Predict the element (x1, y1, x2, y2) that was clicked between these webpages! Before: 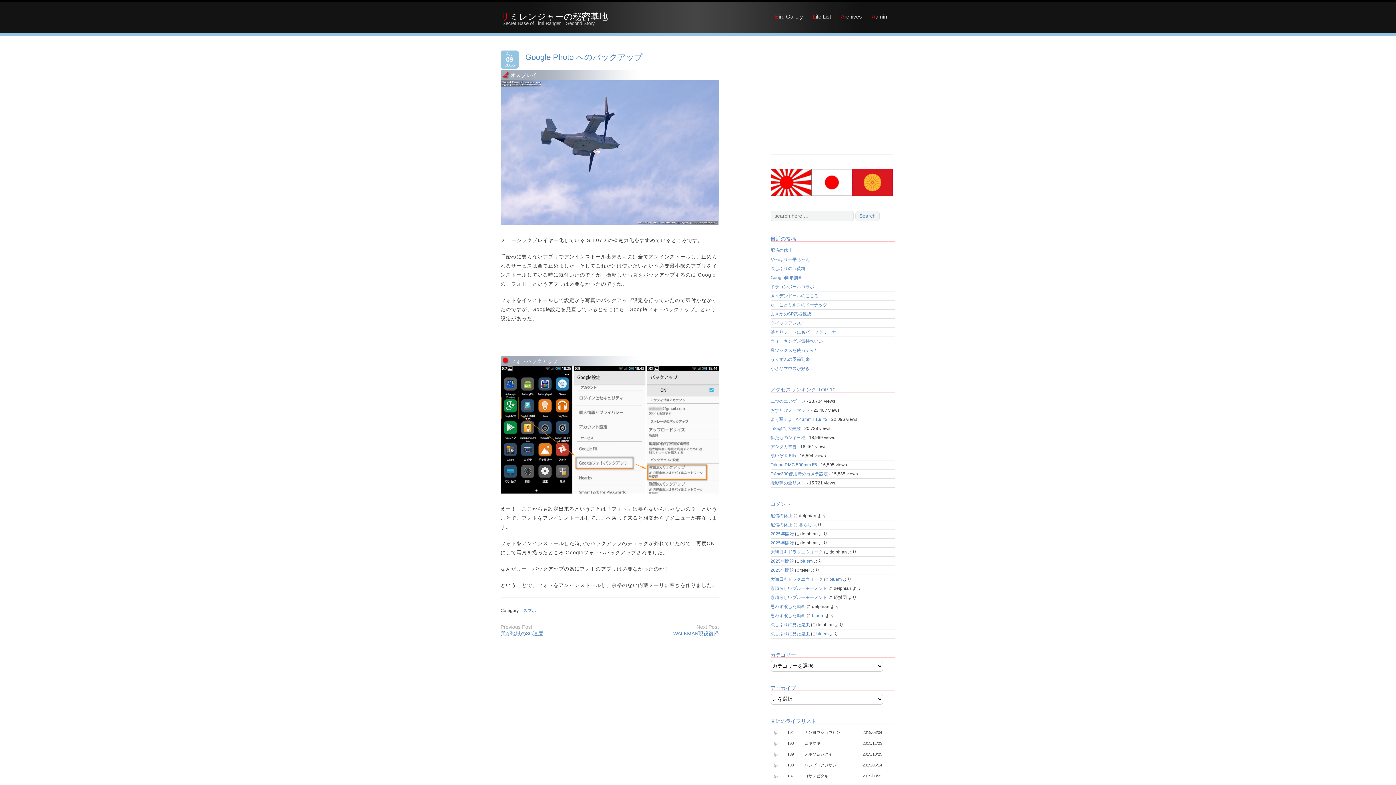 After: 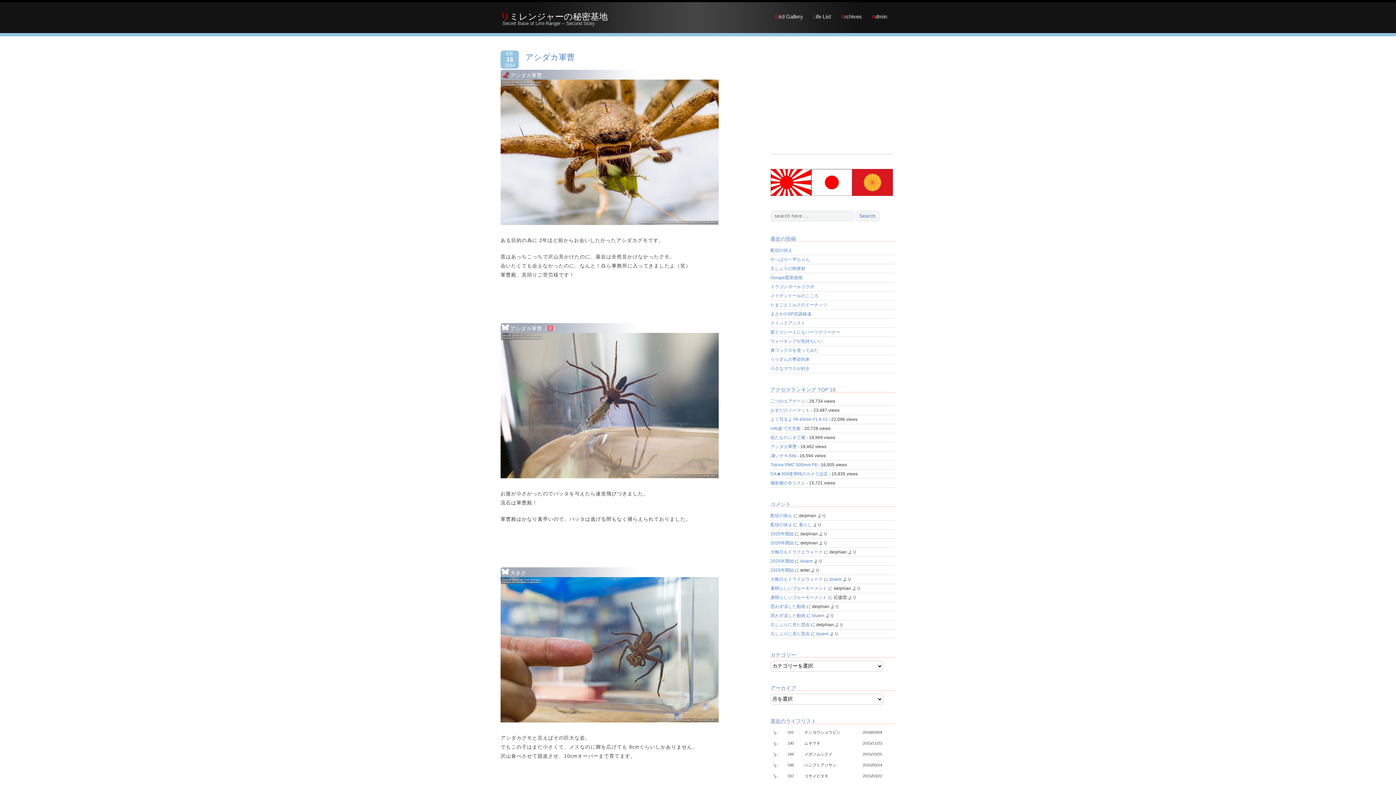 Action: bbox: (770, 444, 796, 449) label: アシダカ軍曹